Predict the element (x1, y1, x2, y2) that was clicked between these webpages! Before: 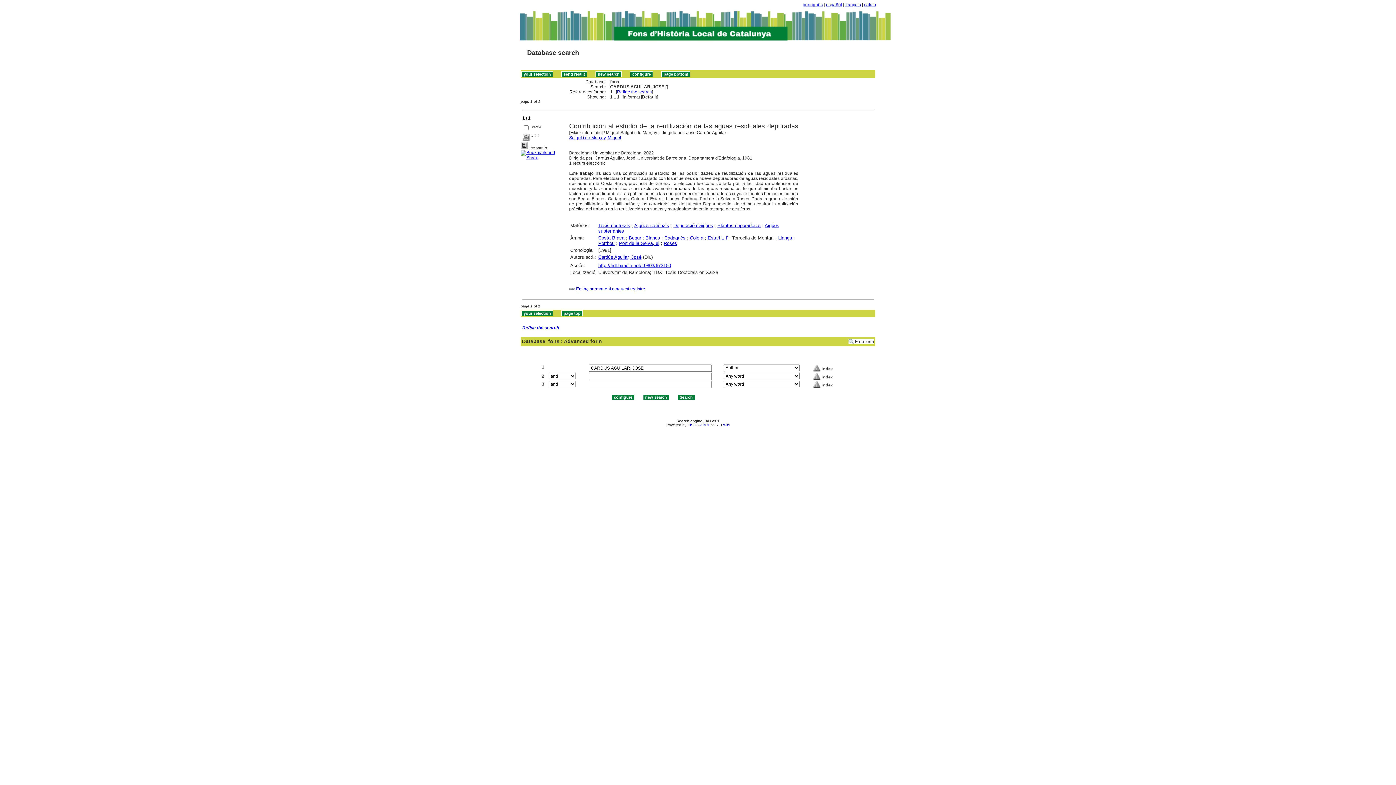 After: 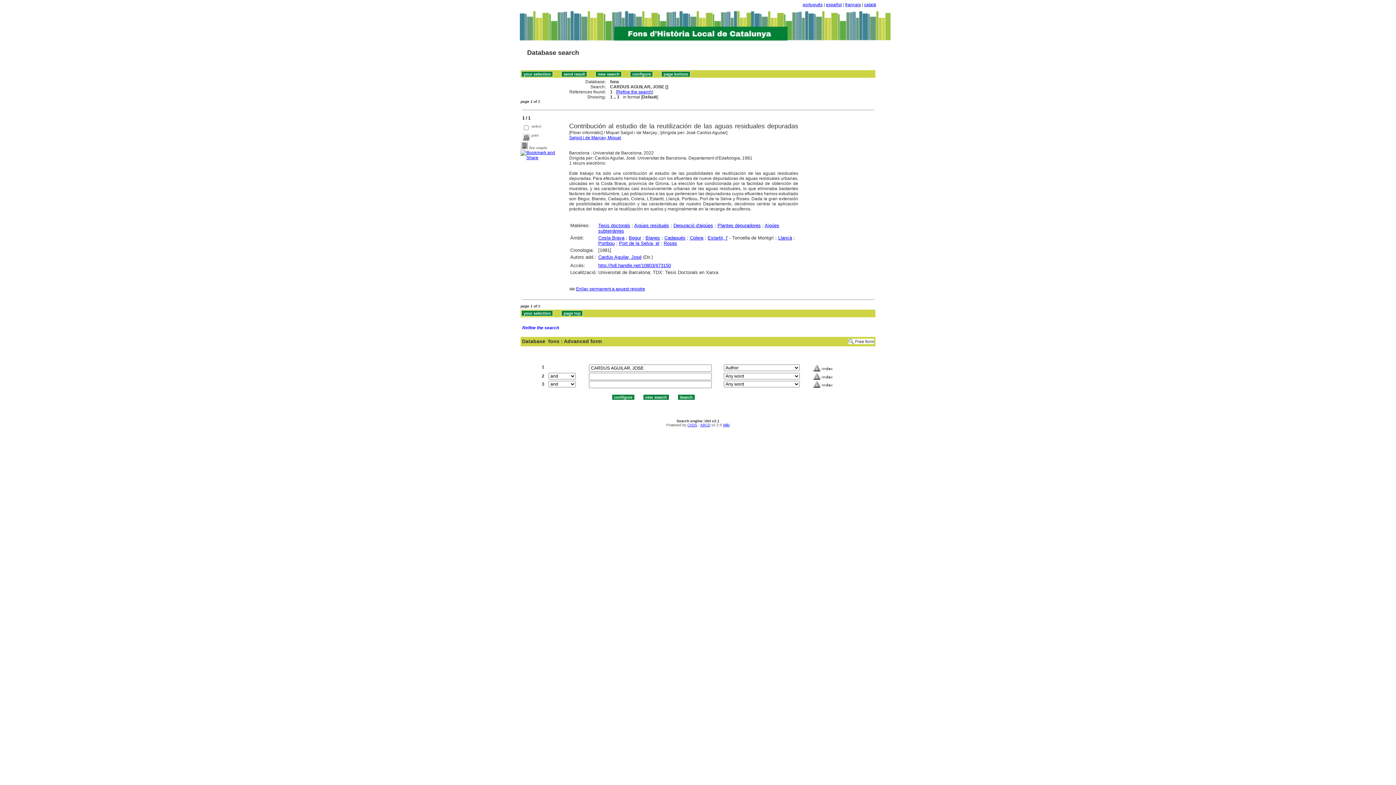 Action: bbox: (687, 423, 697, 427) label: CISIS